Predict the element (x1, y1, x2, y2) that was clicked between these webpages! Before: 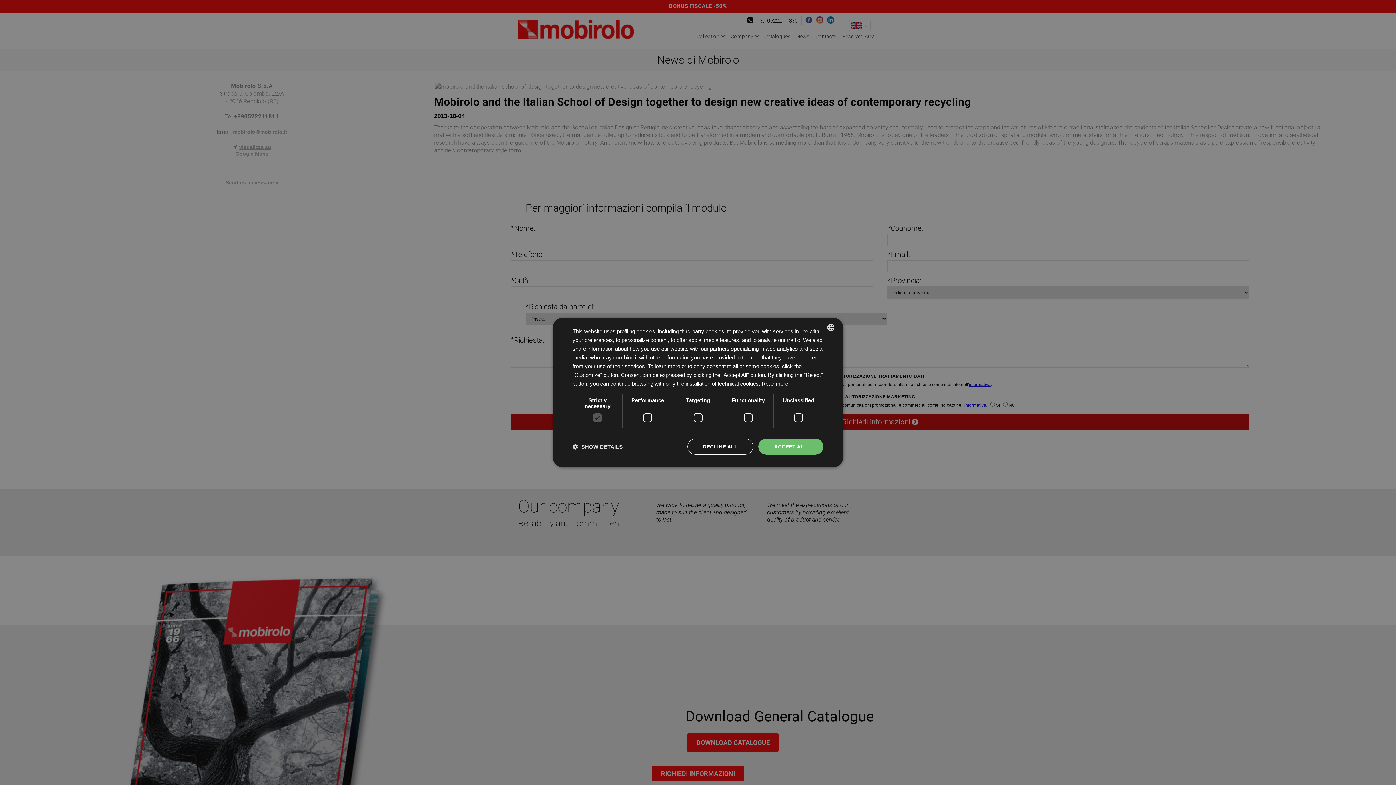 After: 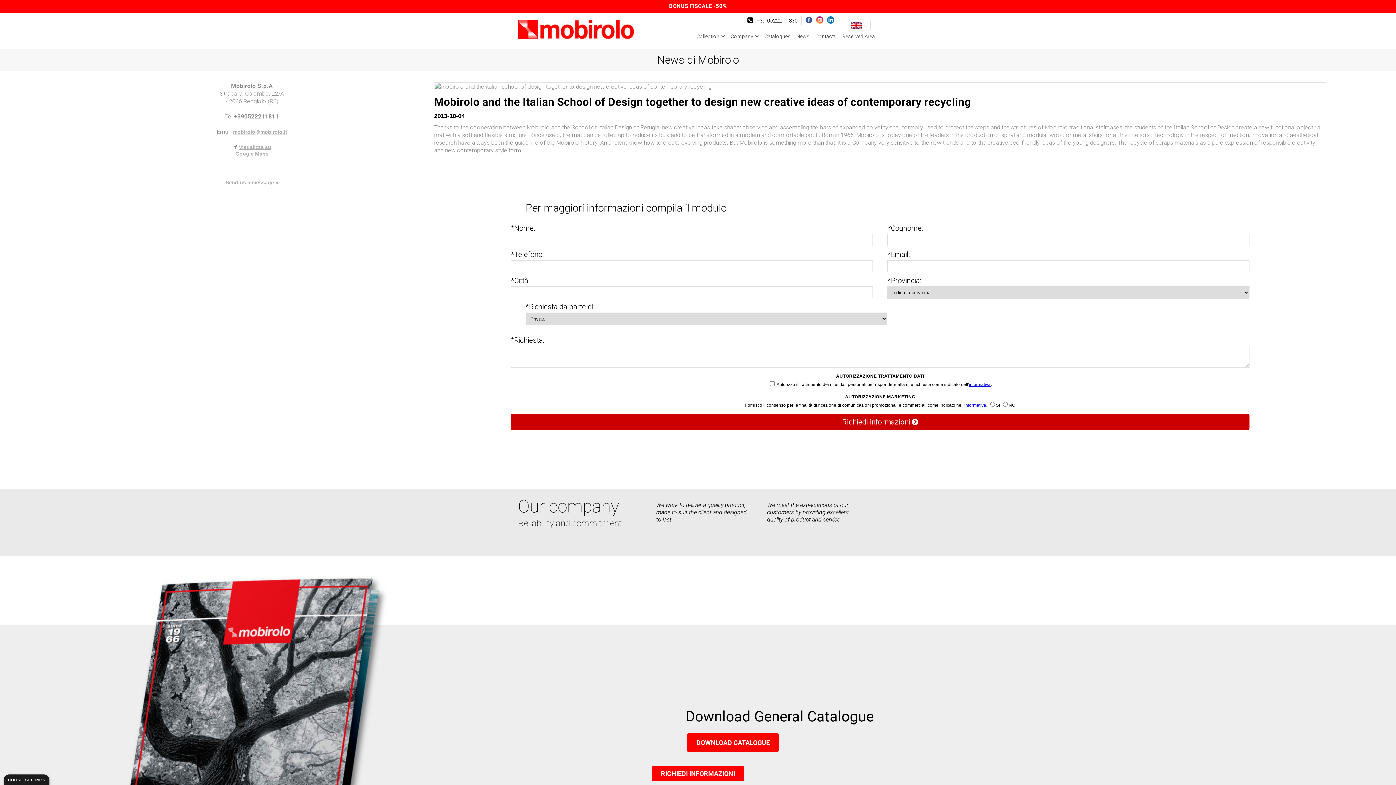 Action: label: DECLINE ALL bbox: (687, 438, 753, 454)